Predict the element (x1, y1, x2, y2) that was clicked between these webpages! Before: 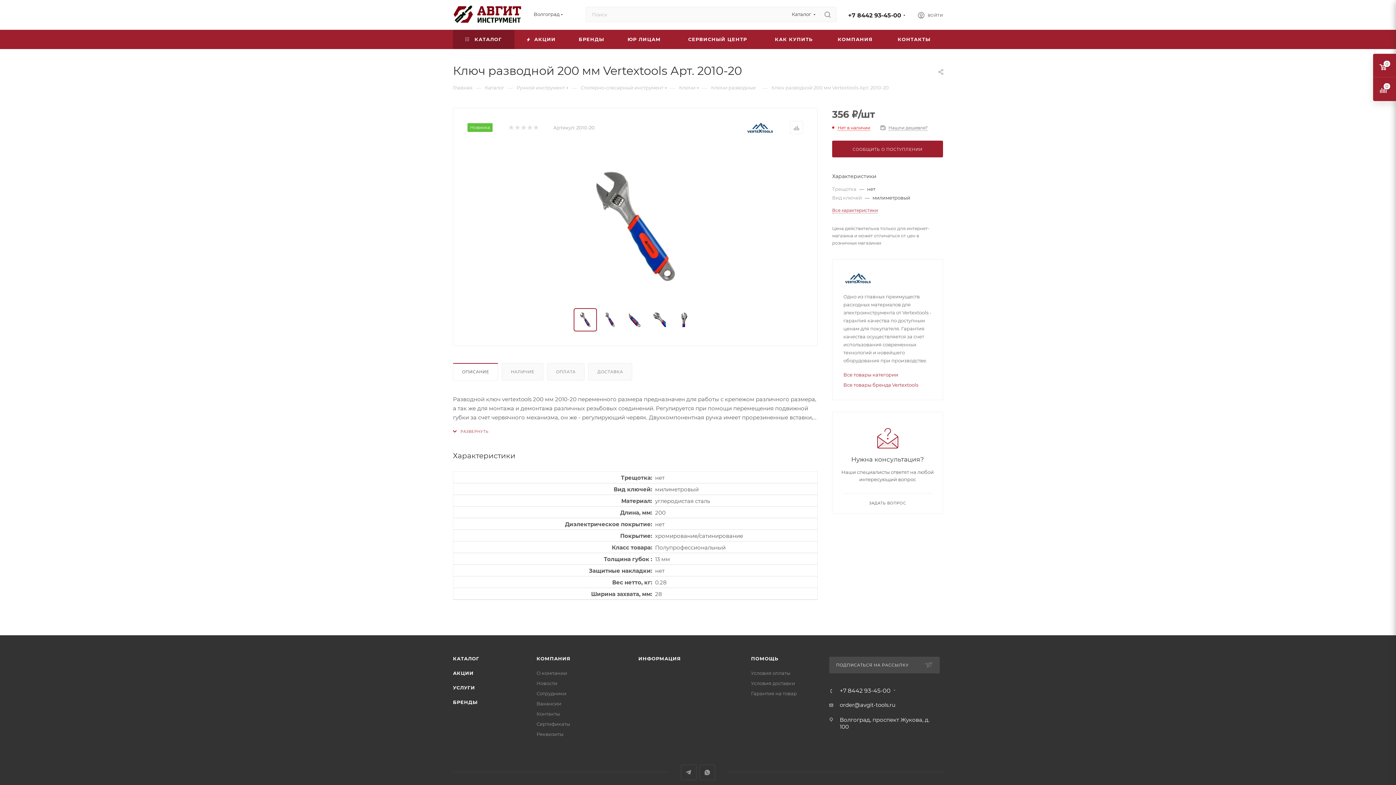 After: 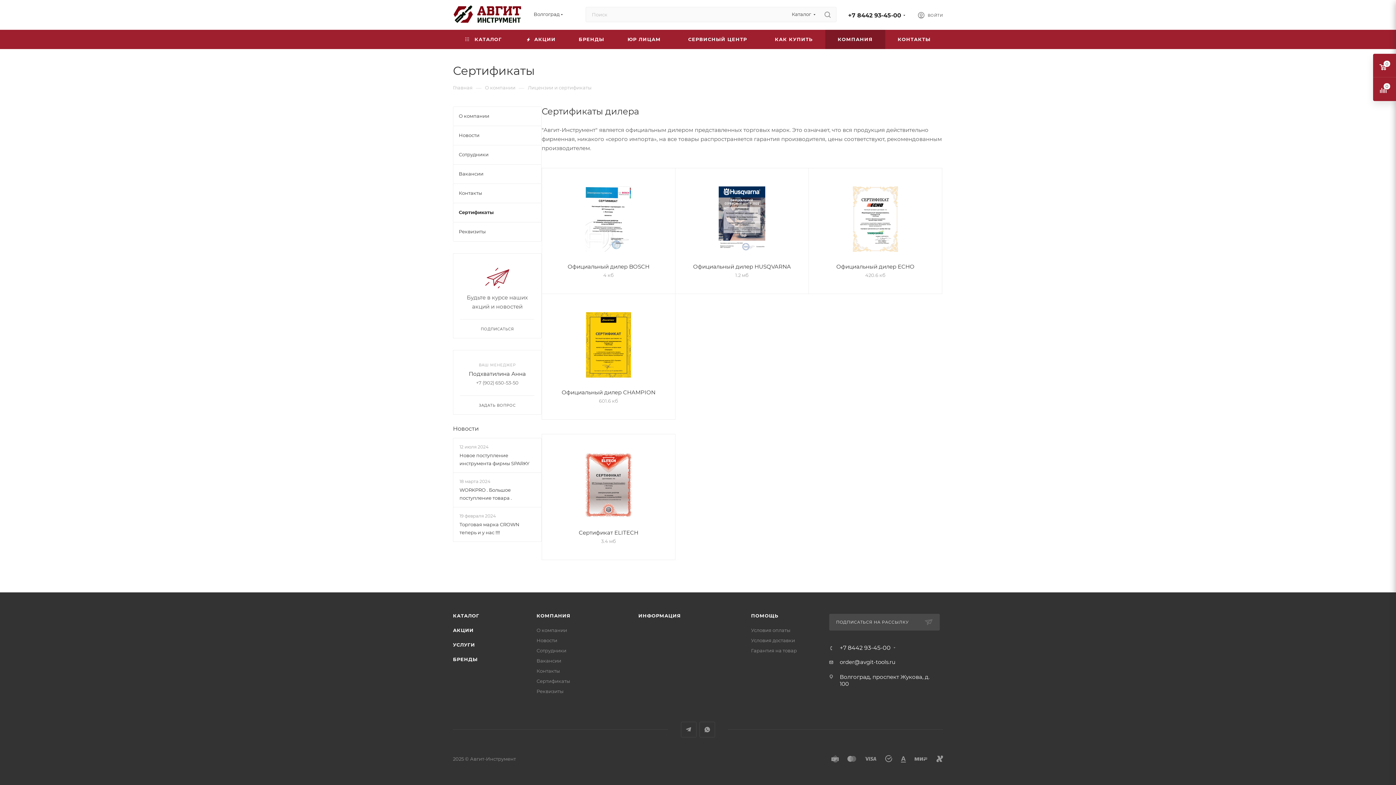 Action: label: Сертификаты bbox: (536, 721, 570, 727)